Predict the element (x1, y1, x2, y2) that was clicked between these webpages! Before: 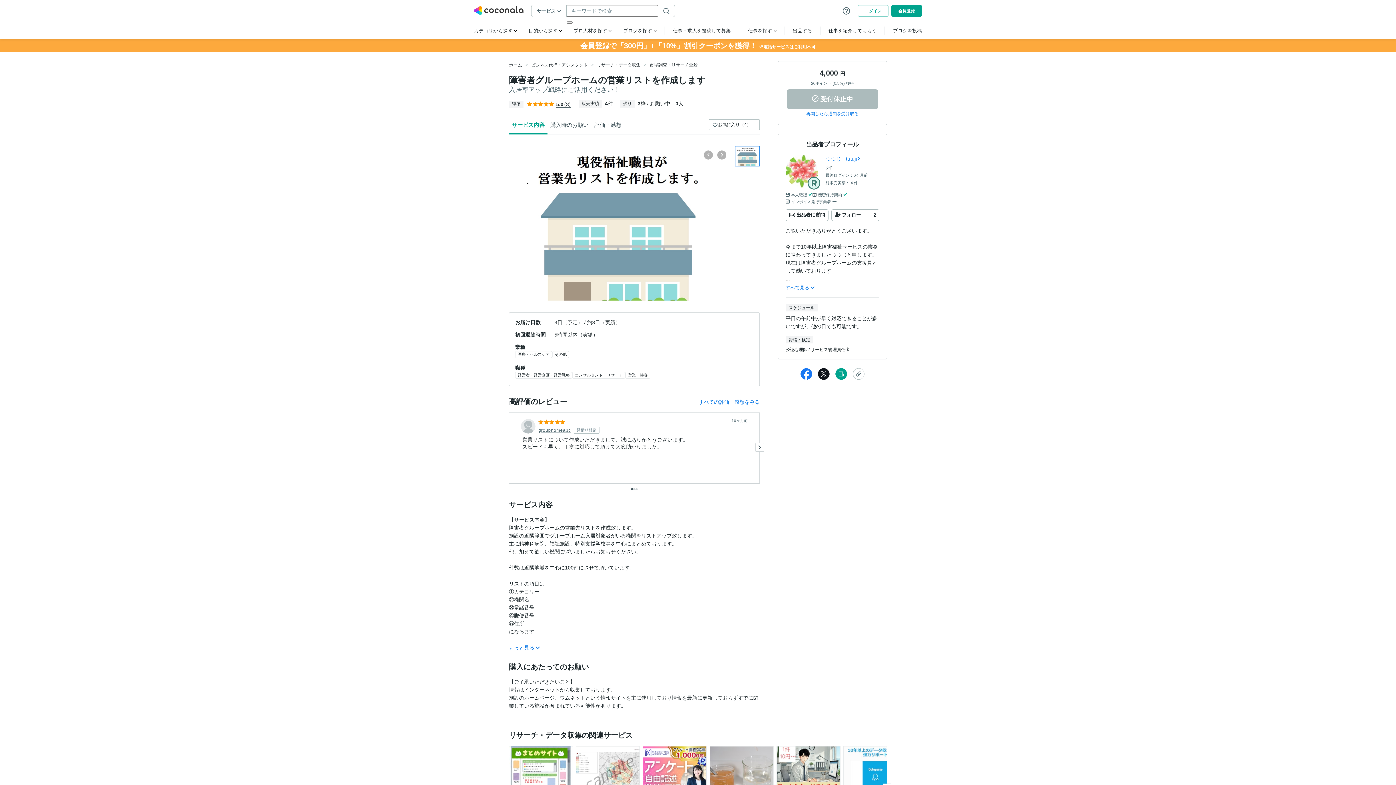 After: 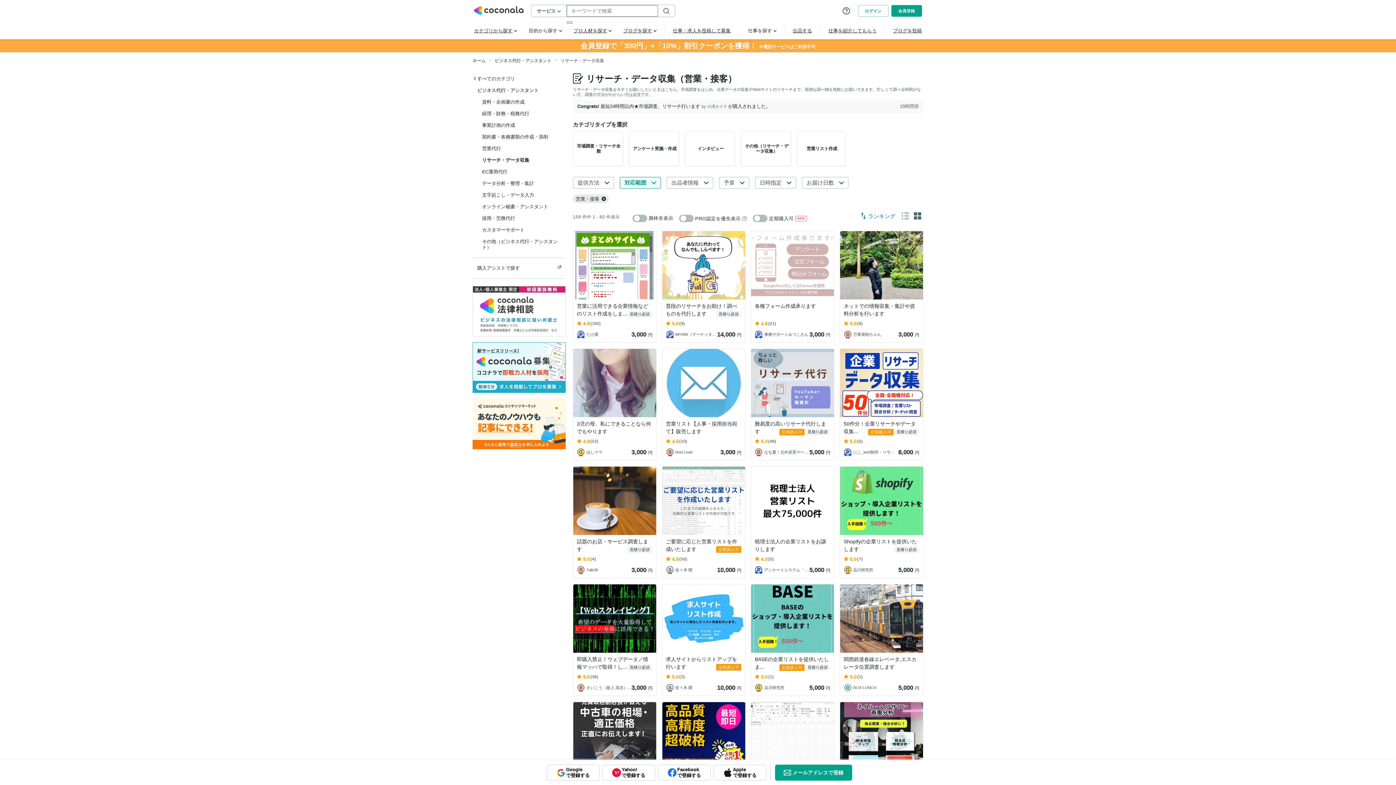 Action: bbox: (625, 372, 650, 378) label: 営業・接客